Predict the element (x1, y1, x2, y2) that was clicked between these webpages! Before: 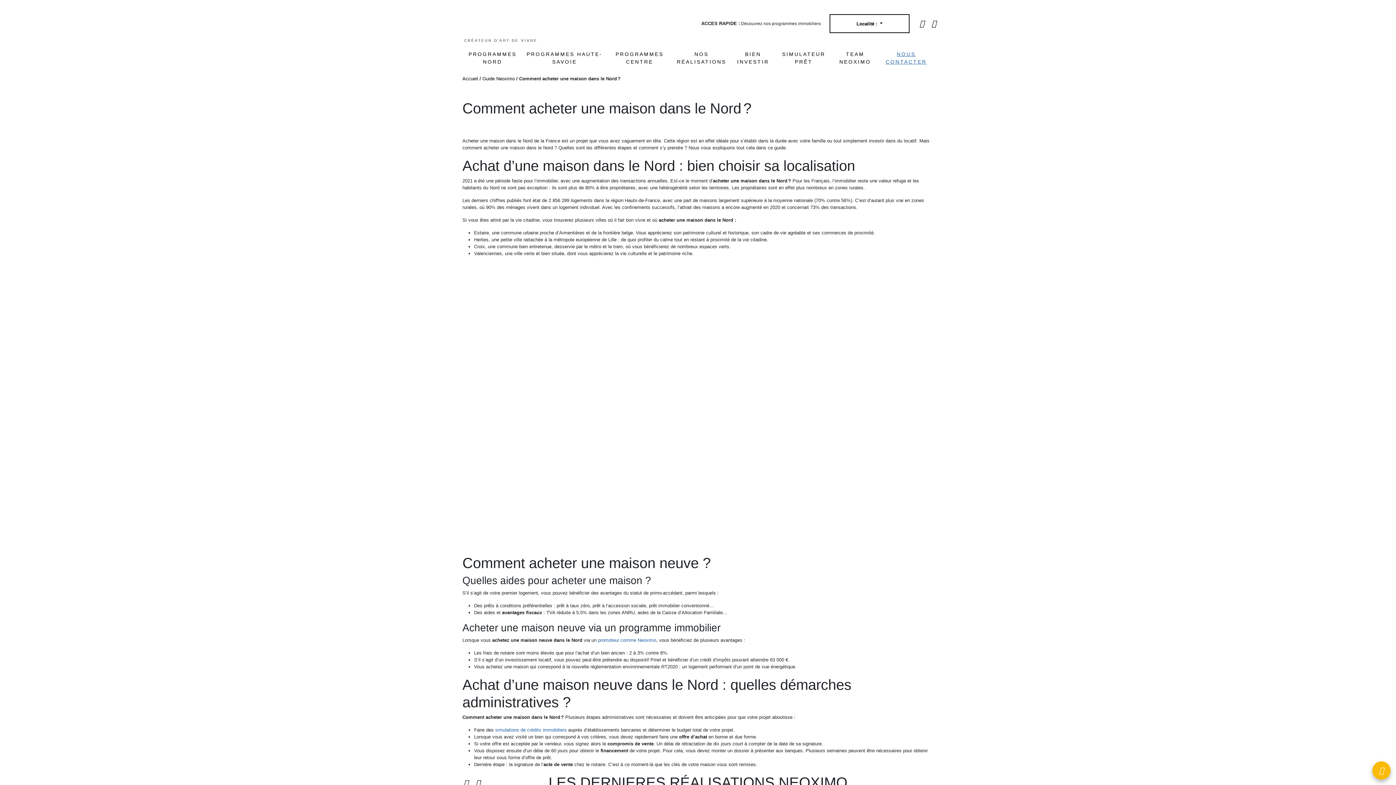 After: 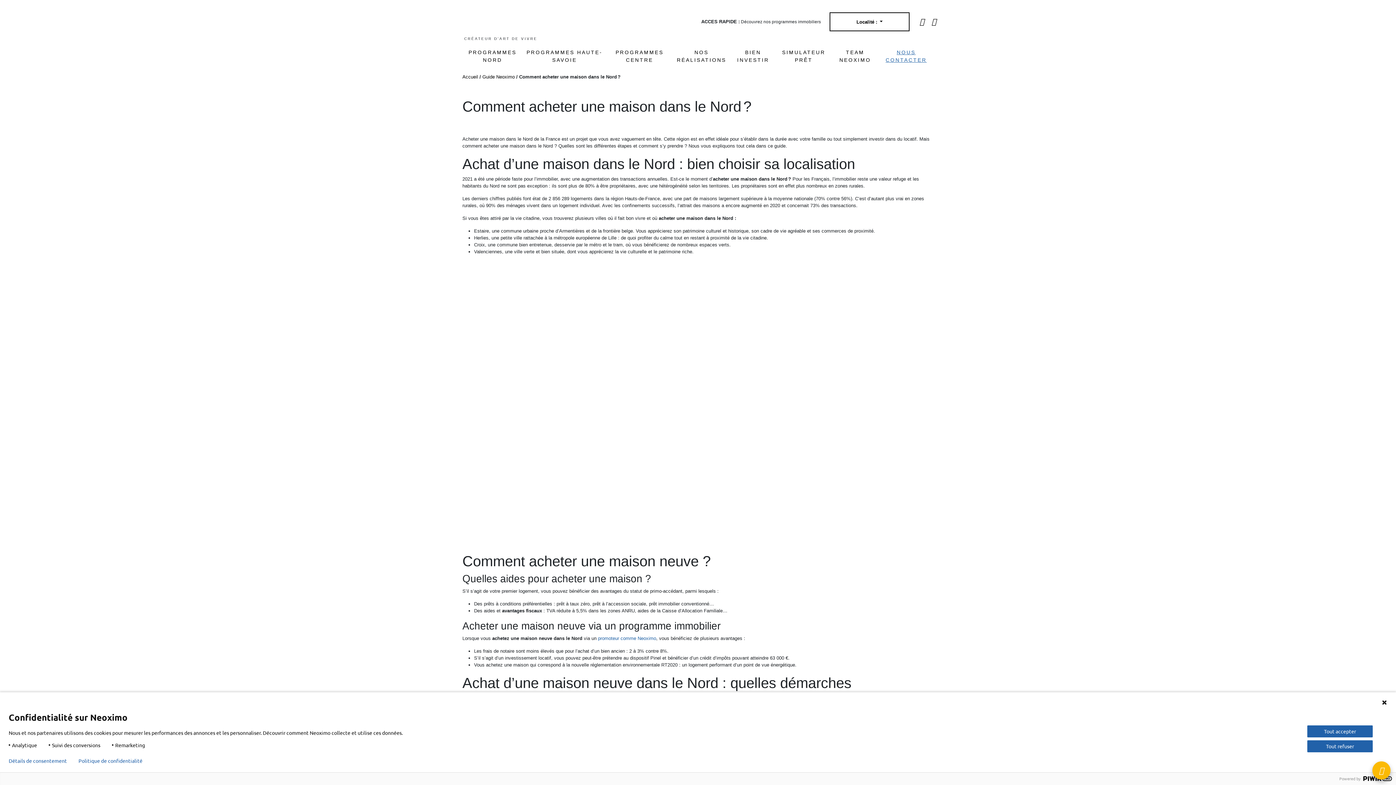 Action: bbox: (471, 781, 474, 787)